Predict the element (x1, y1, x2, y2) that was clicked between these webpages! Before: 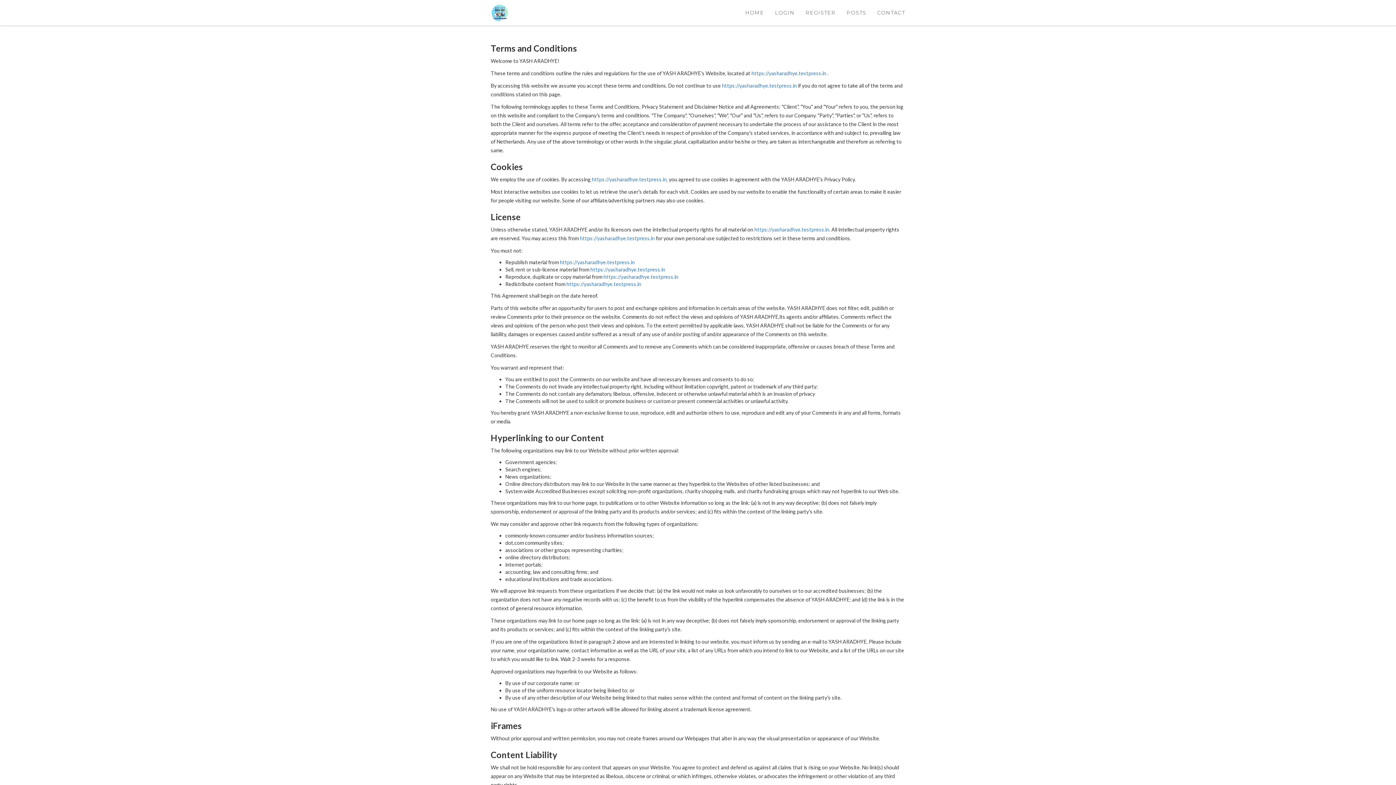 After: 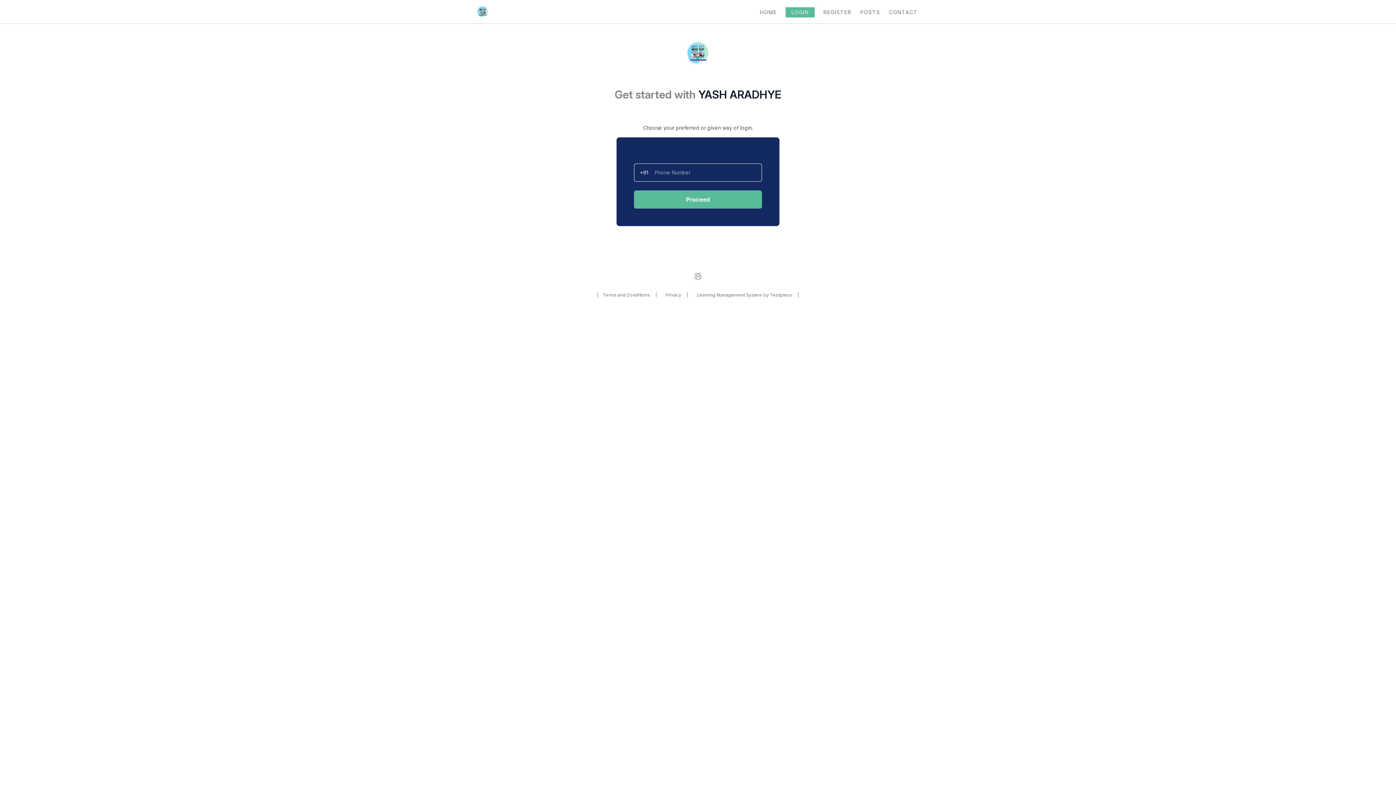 Action: bbox: (485, 3, 514, 21)